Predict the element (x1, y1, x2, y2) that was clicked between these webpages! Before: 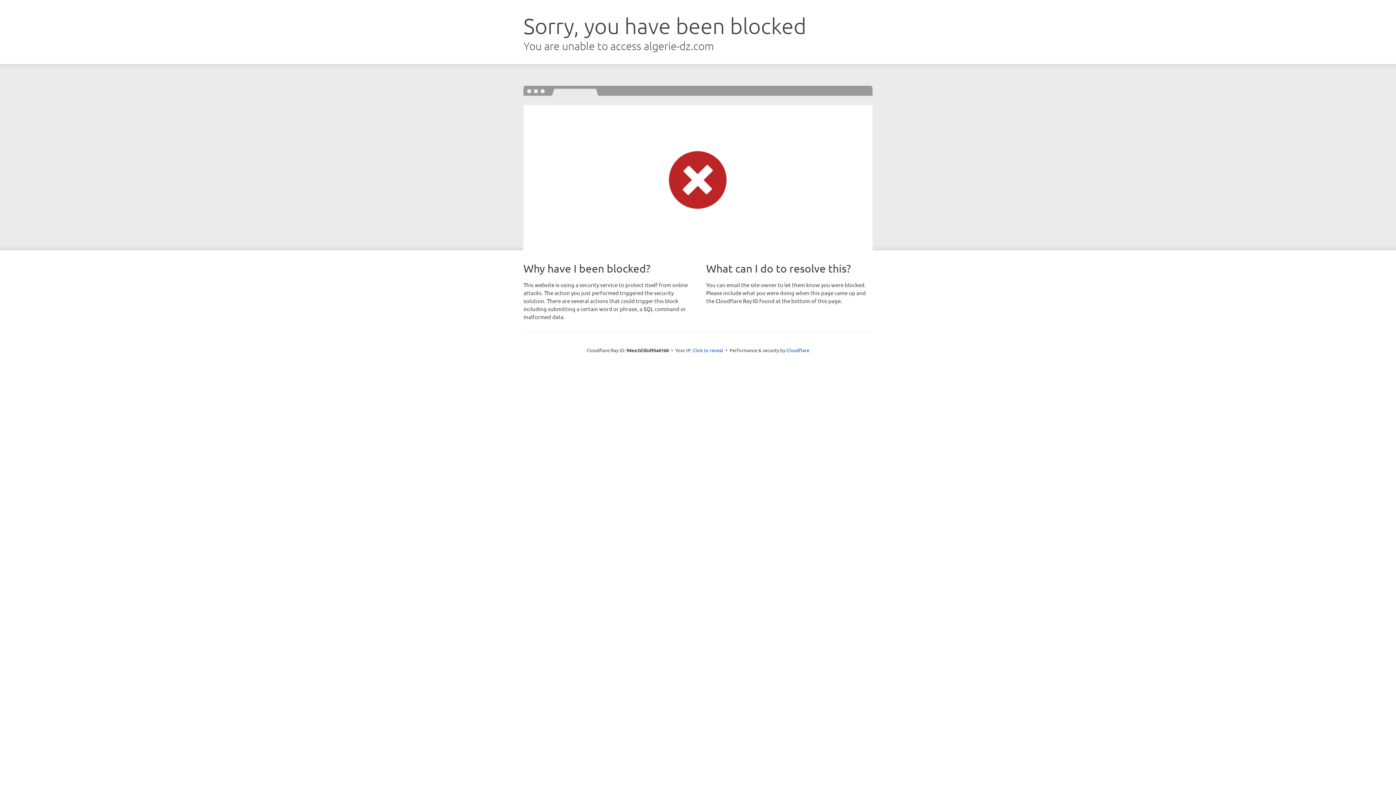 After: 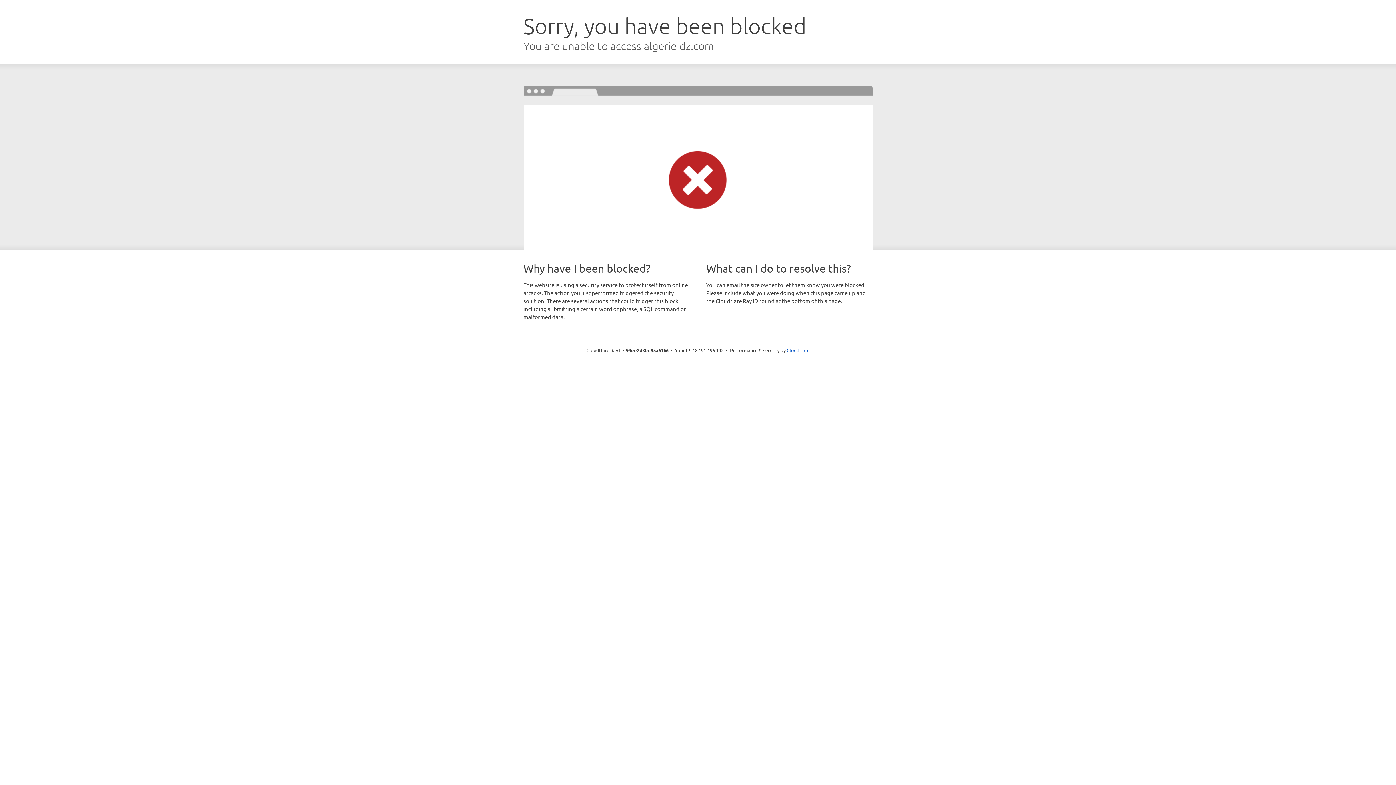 Action: label: Click to reveal bbox: (692, 346, 723, 353)